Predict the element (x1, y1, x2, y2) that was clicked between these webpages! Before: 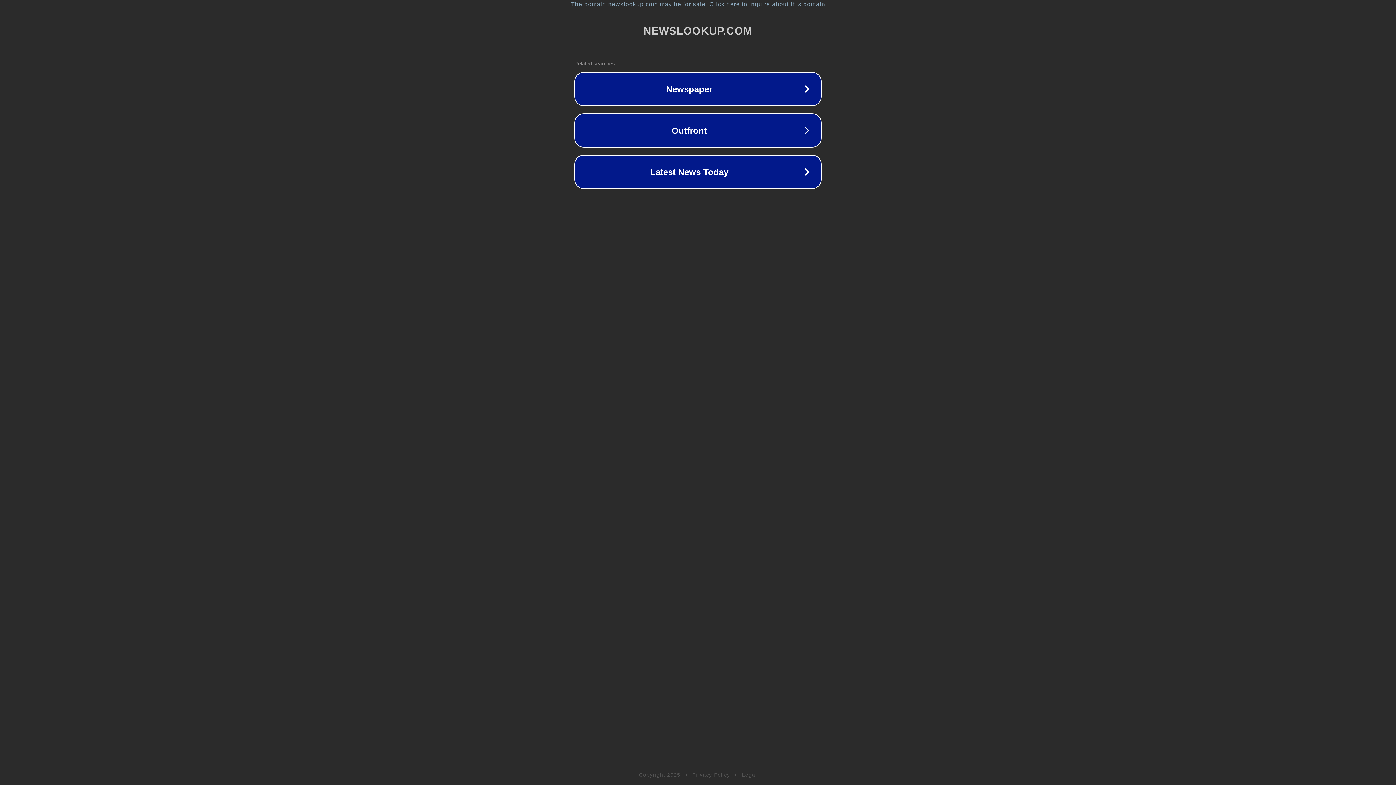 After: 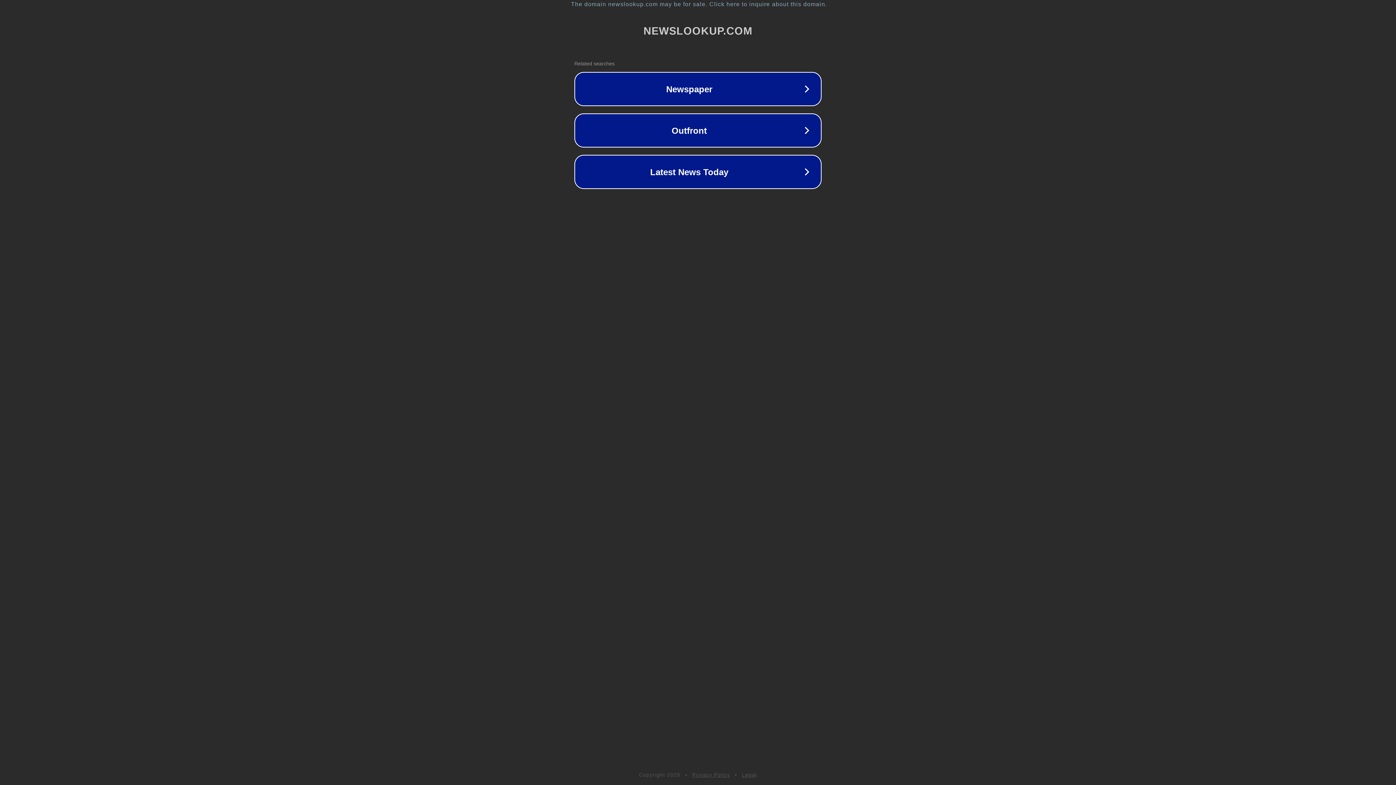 Action: label: Legal bbox: (742, 772, 757, 778)